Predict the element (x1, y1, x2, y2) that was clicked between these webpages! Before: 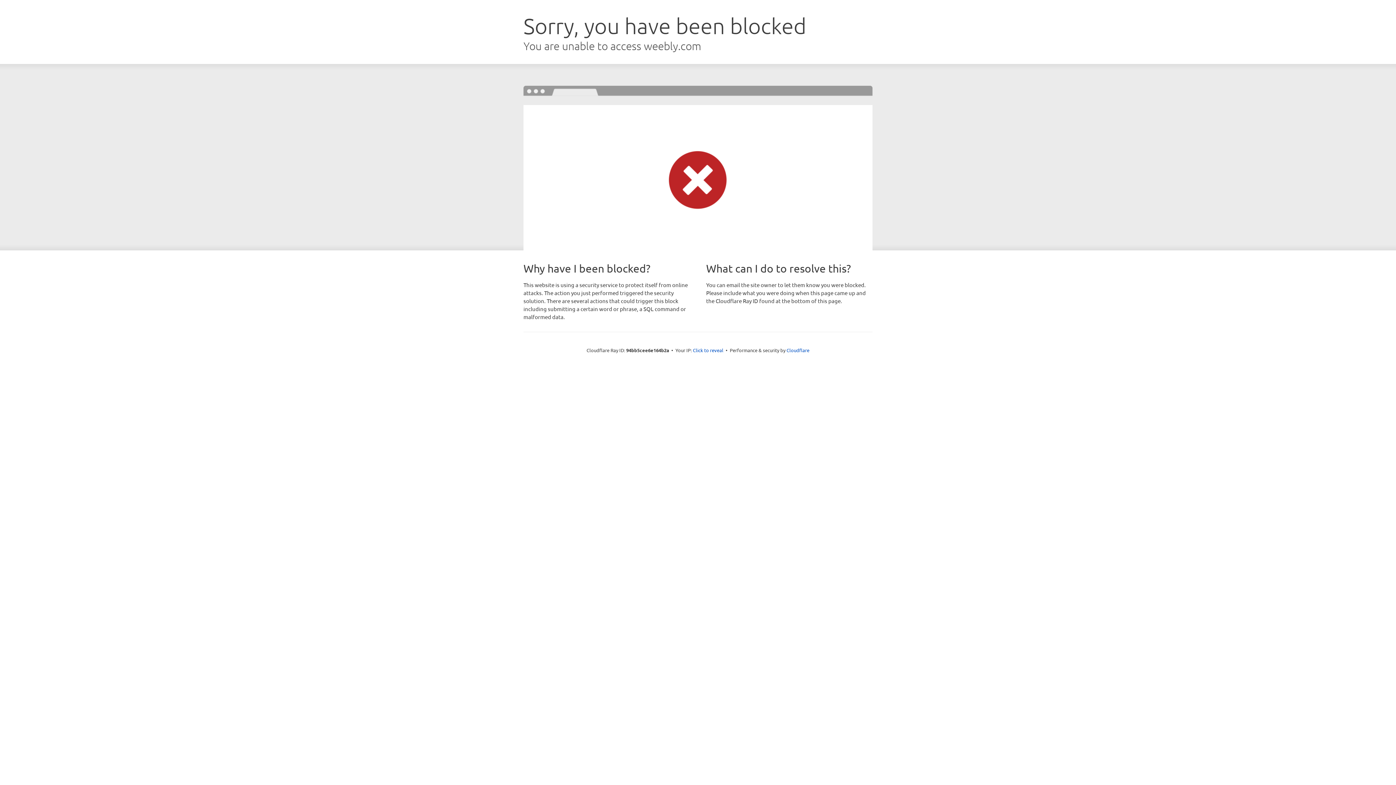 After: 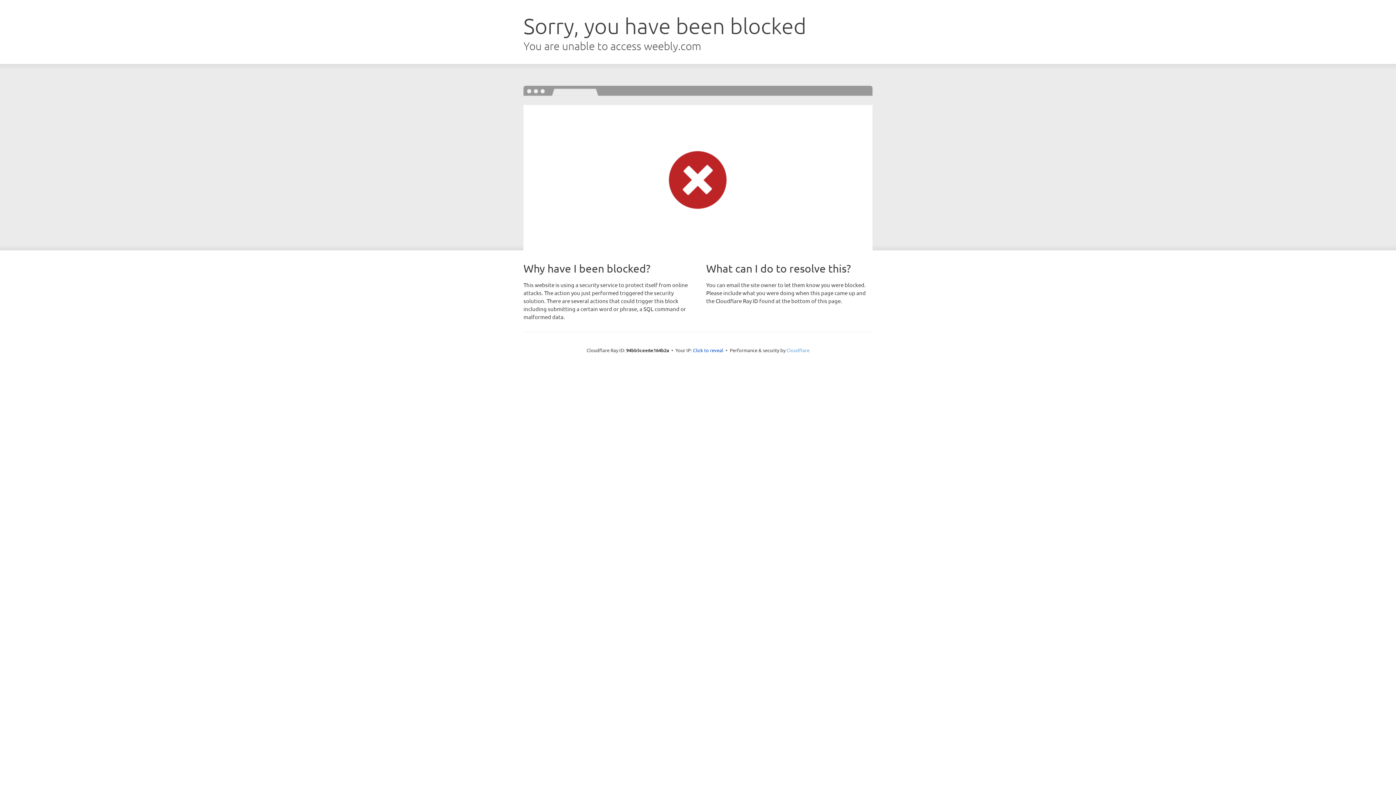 Action: bbox: (786, 347, 809, 353) label: Cloudflare